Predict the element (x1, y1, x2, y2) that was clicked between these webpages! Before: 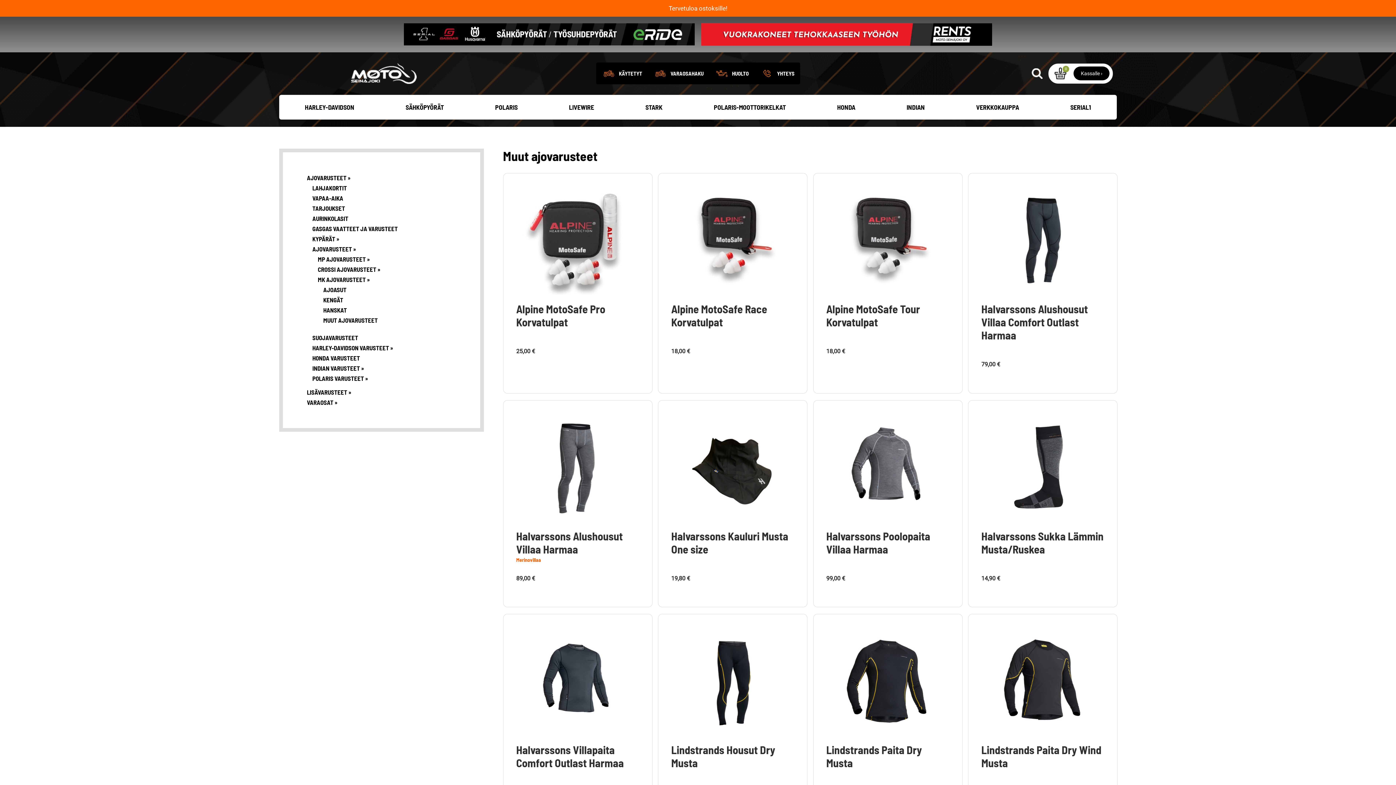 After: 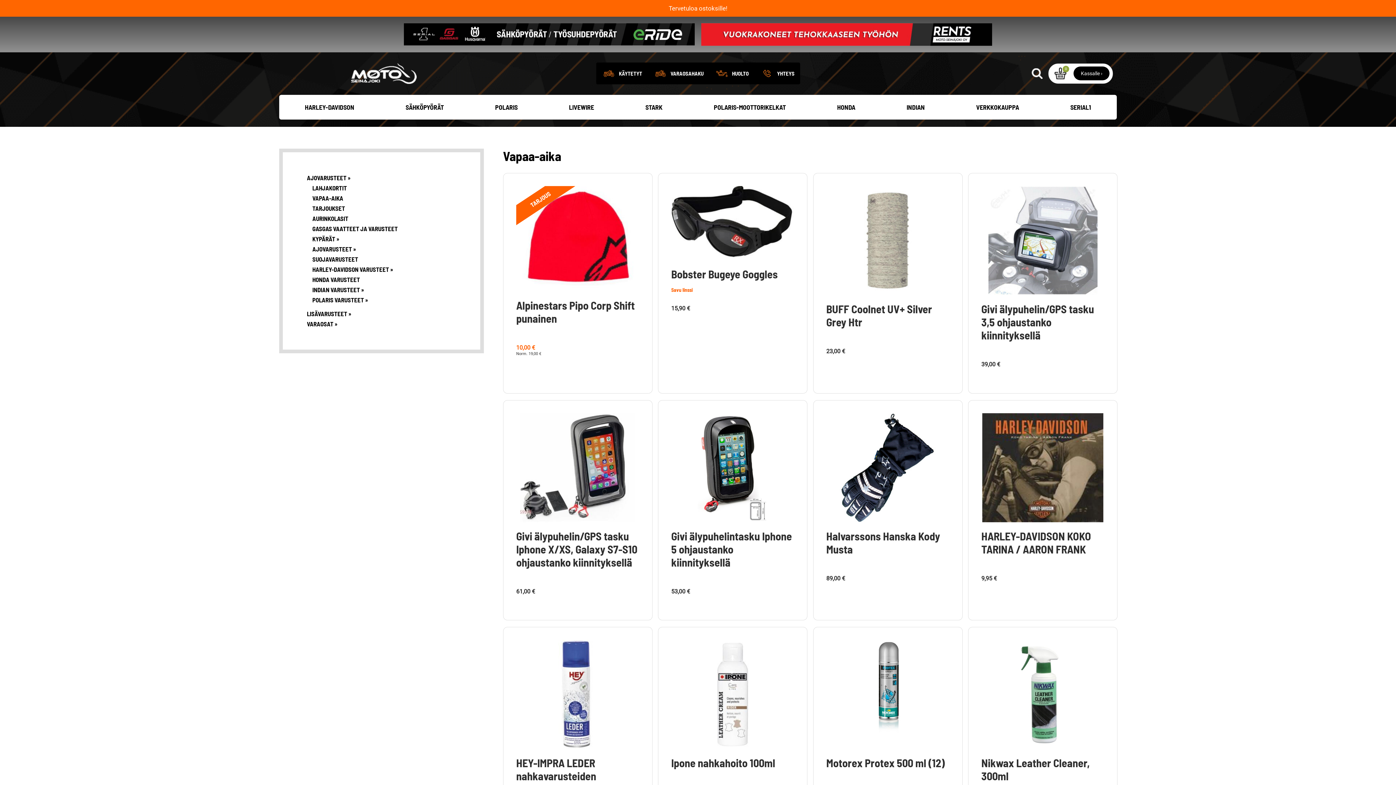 Action: bbox: (308, 193, 459, 203) label: VAPAA-AIKA